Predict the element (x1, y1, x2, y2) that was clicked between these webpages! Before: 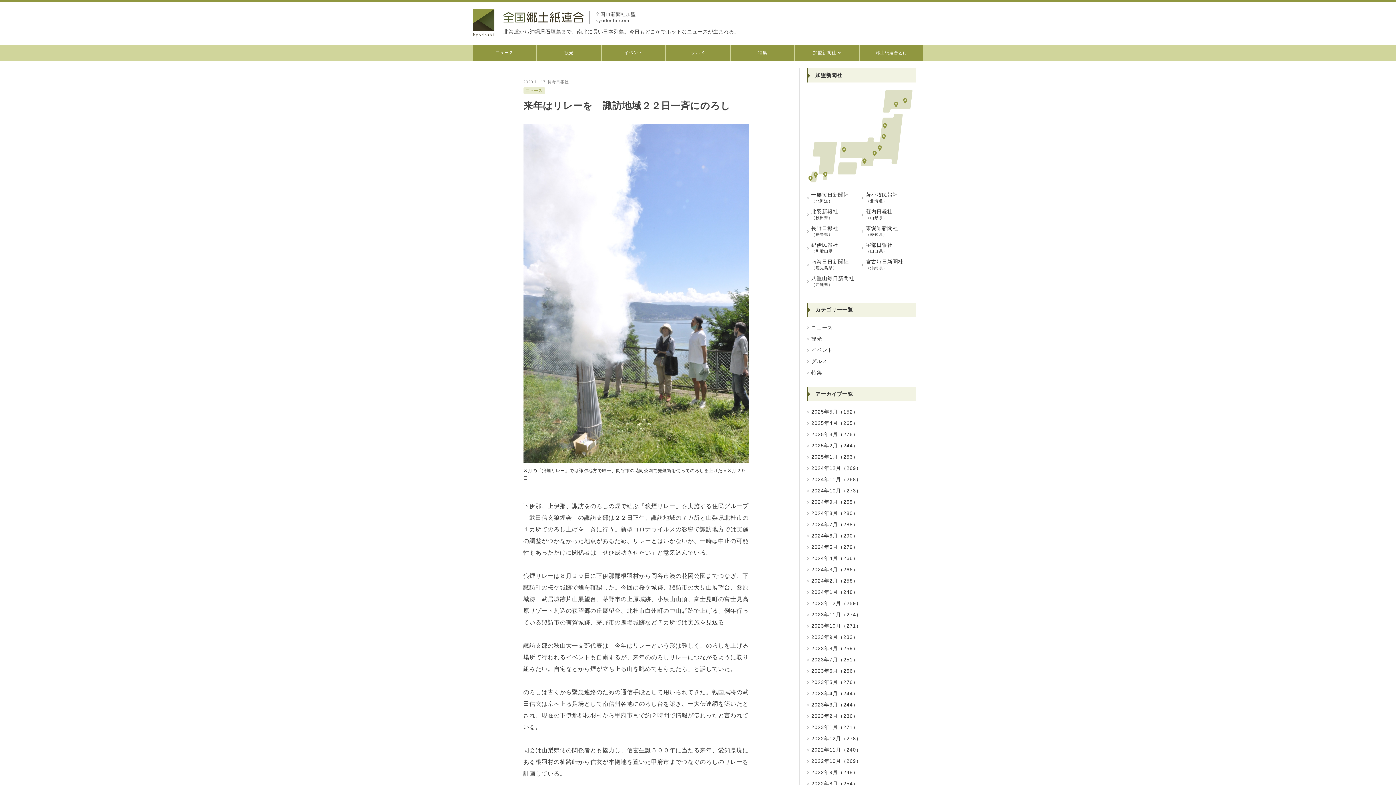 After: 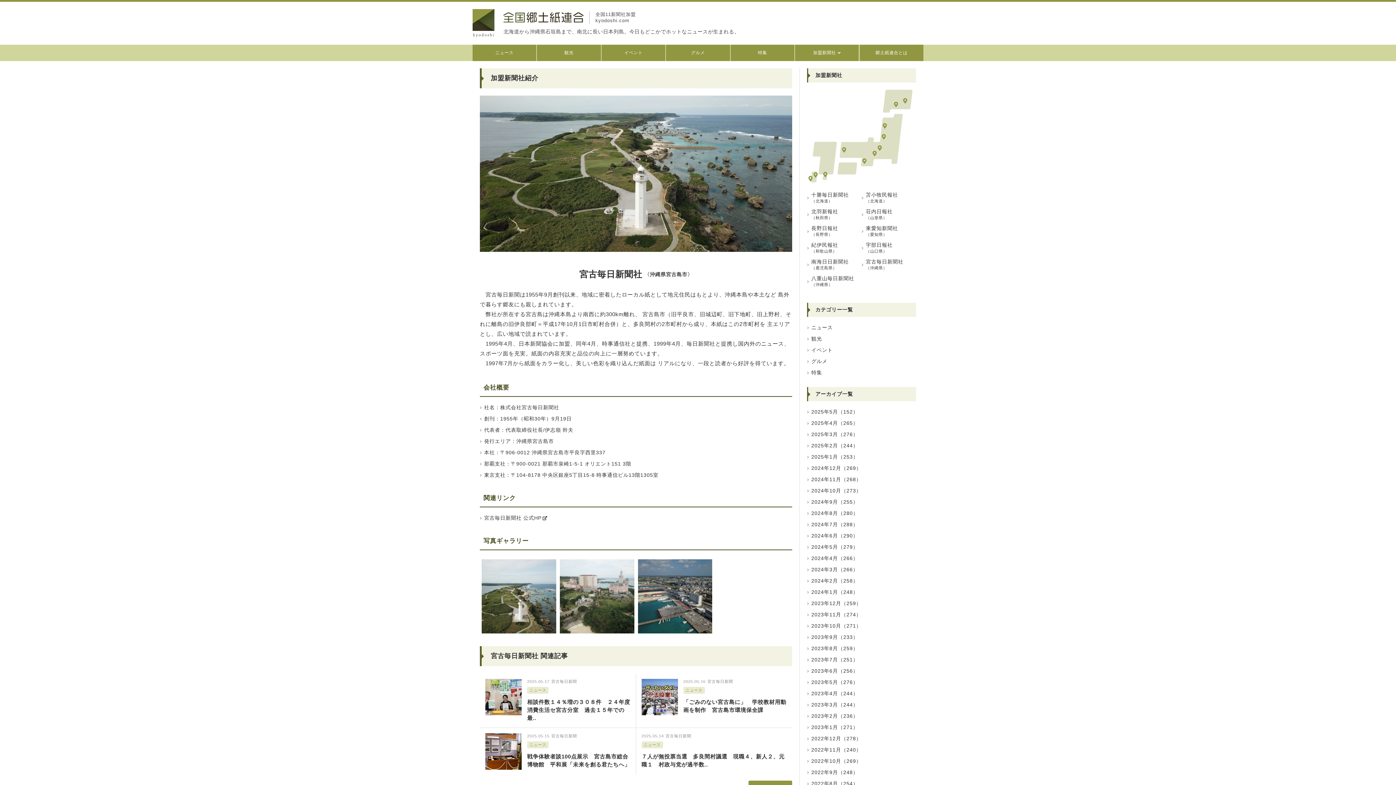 Action: bbox: (813, 172, 818, 177)